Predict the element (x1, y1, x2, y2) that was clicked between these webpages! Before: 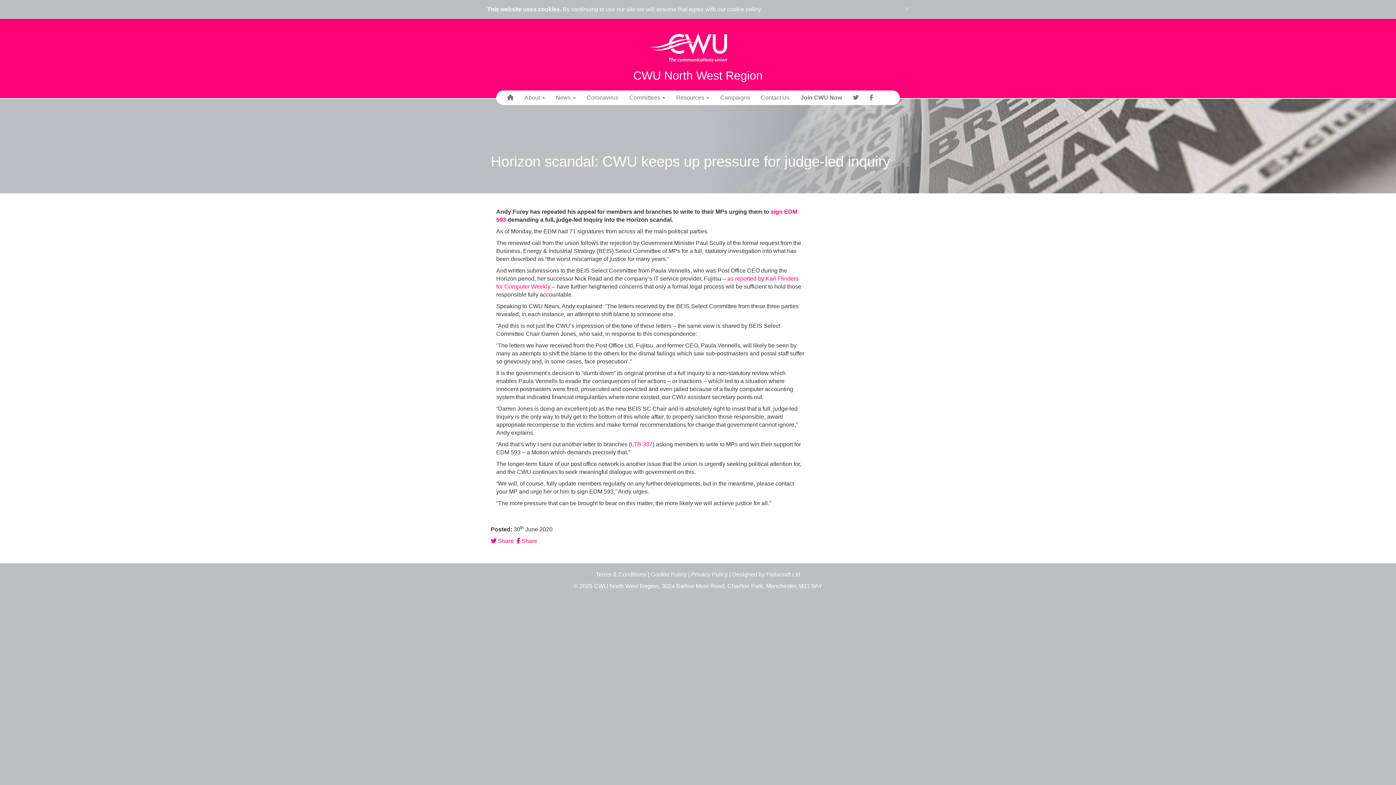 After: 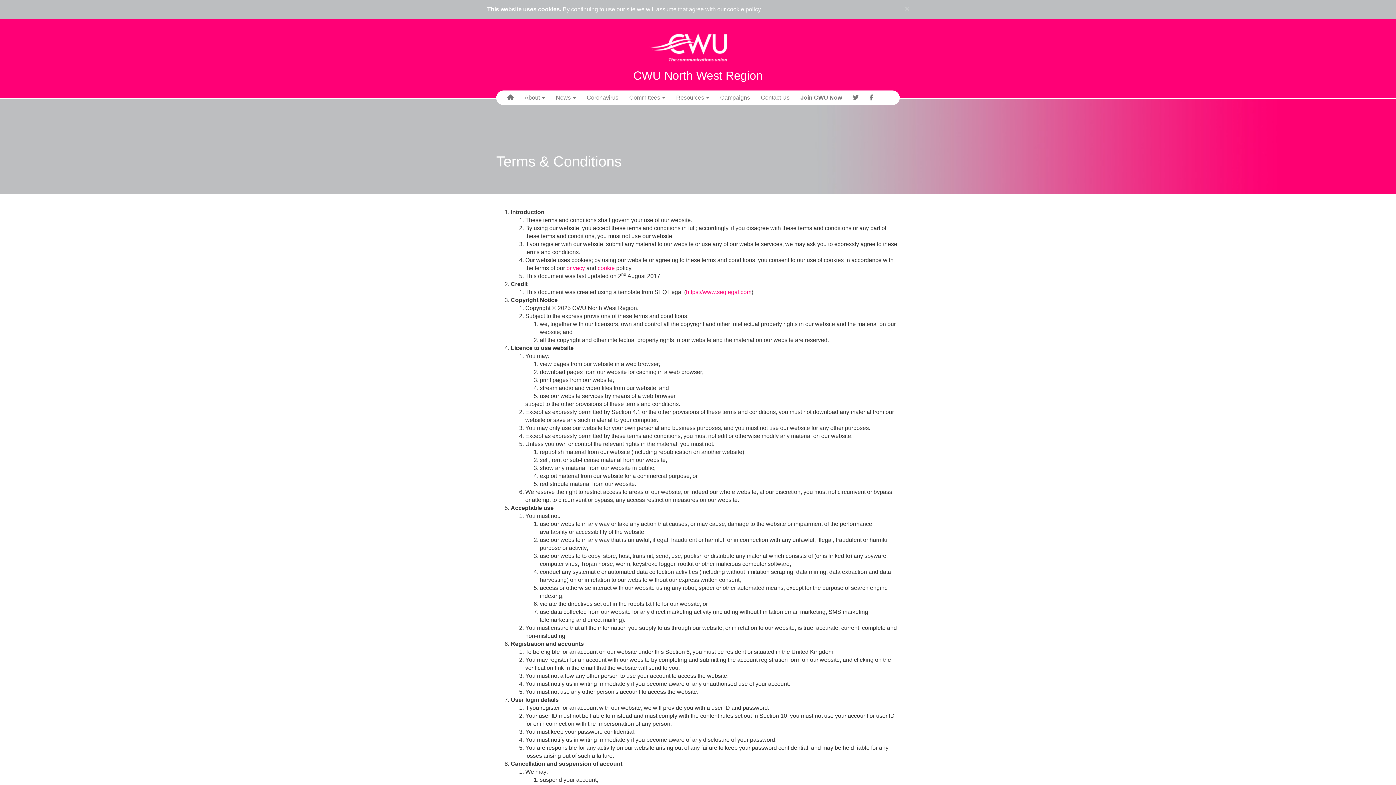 Action: bbox: (596, 571, 646, 577) label: Terms & Conditions